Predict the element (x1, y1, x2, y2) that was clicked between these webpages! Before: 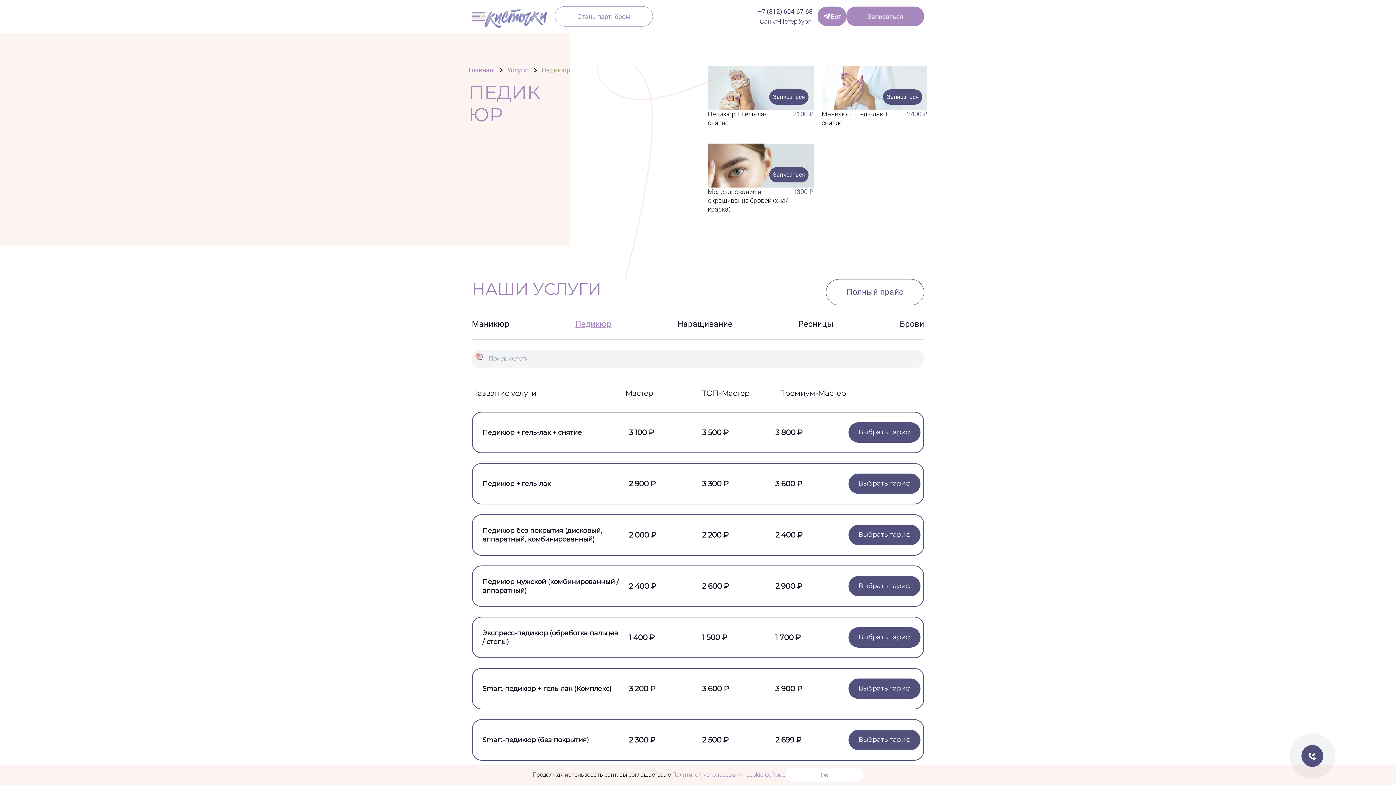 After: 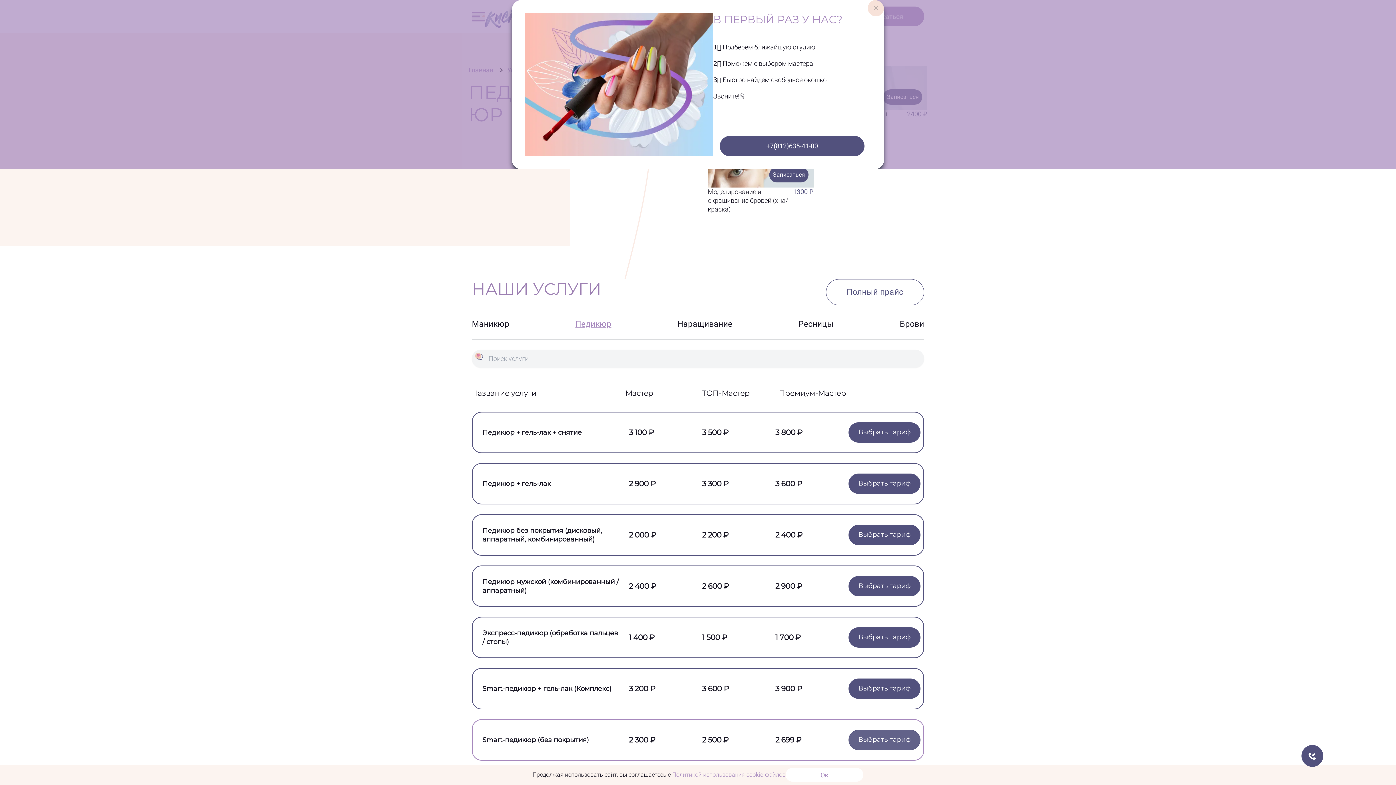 Action: label: Выбрать тариф bbox: (848, 730, 920, 750)